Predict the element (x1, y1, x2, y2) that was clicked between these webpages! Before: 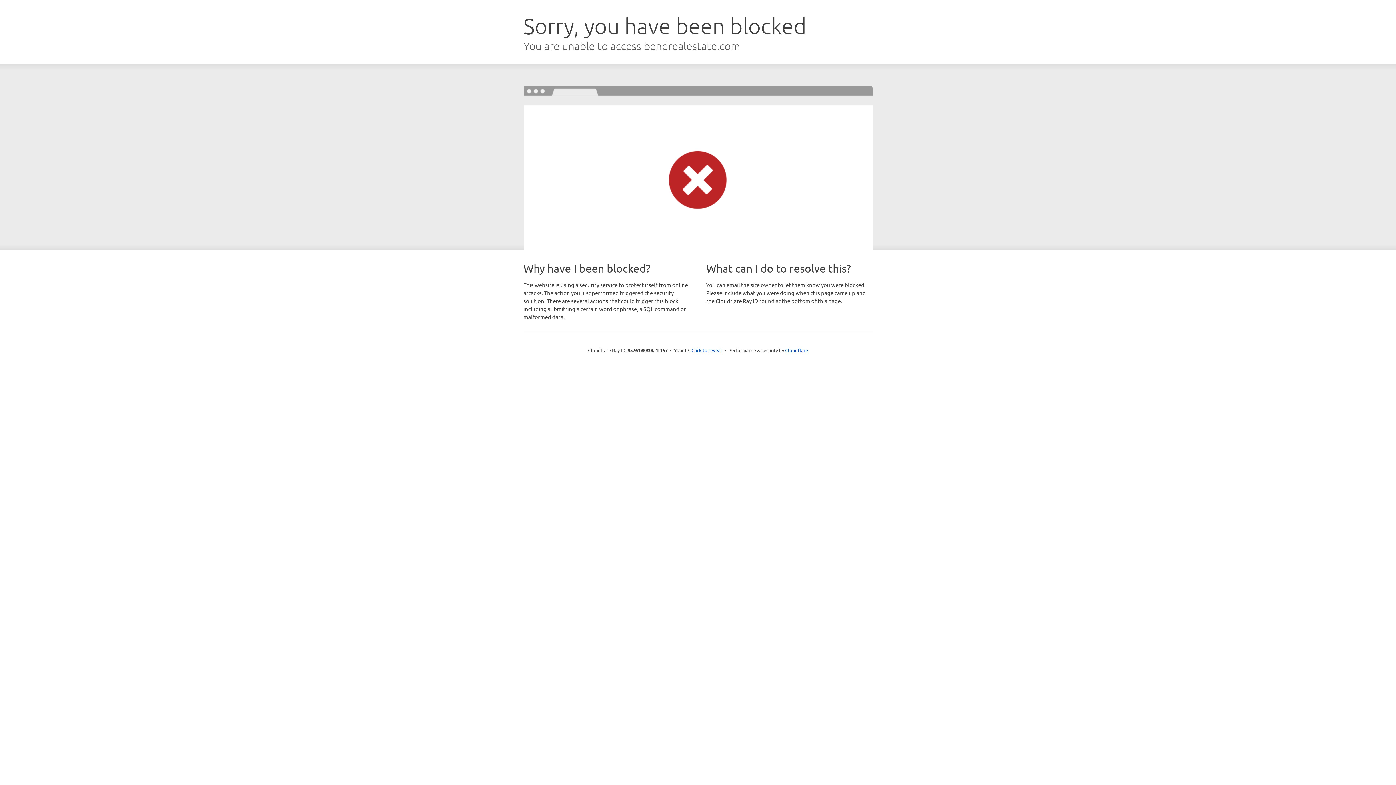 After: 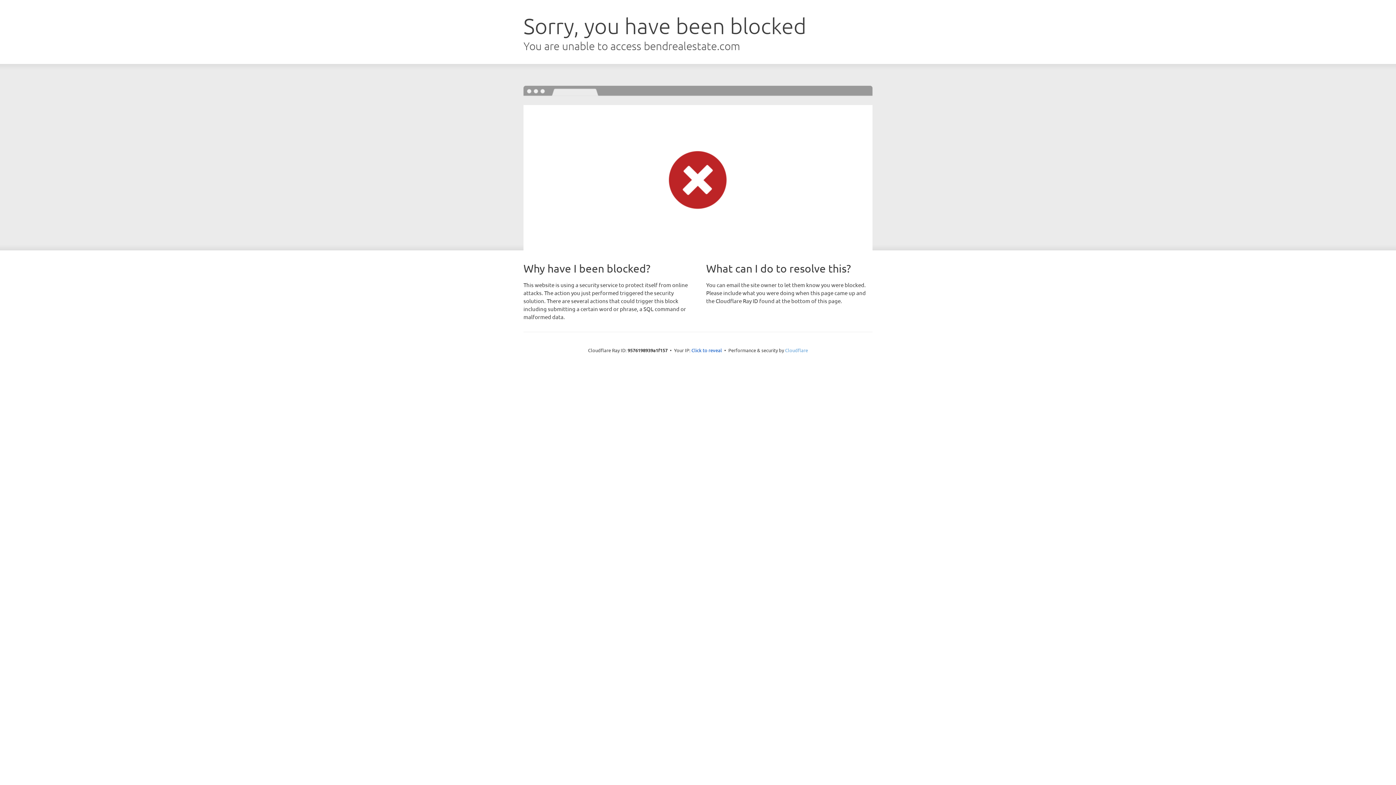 Action: bbox: (785, 347, 808, 353) label: Cloudflare